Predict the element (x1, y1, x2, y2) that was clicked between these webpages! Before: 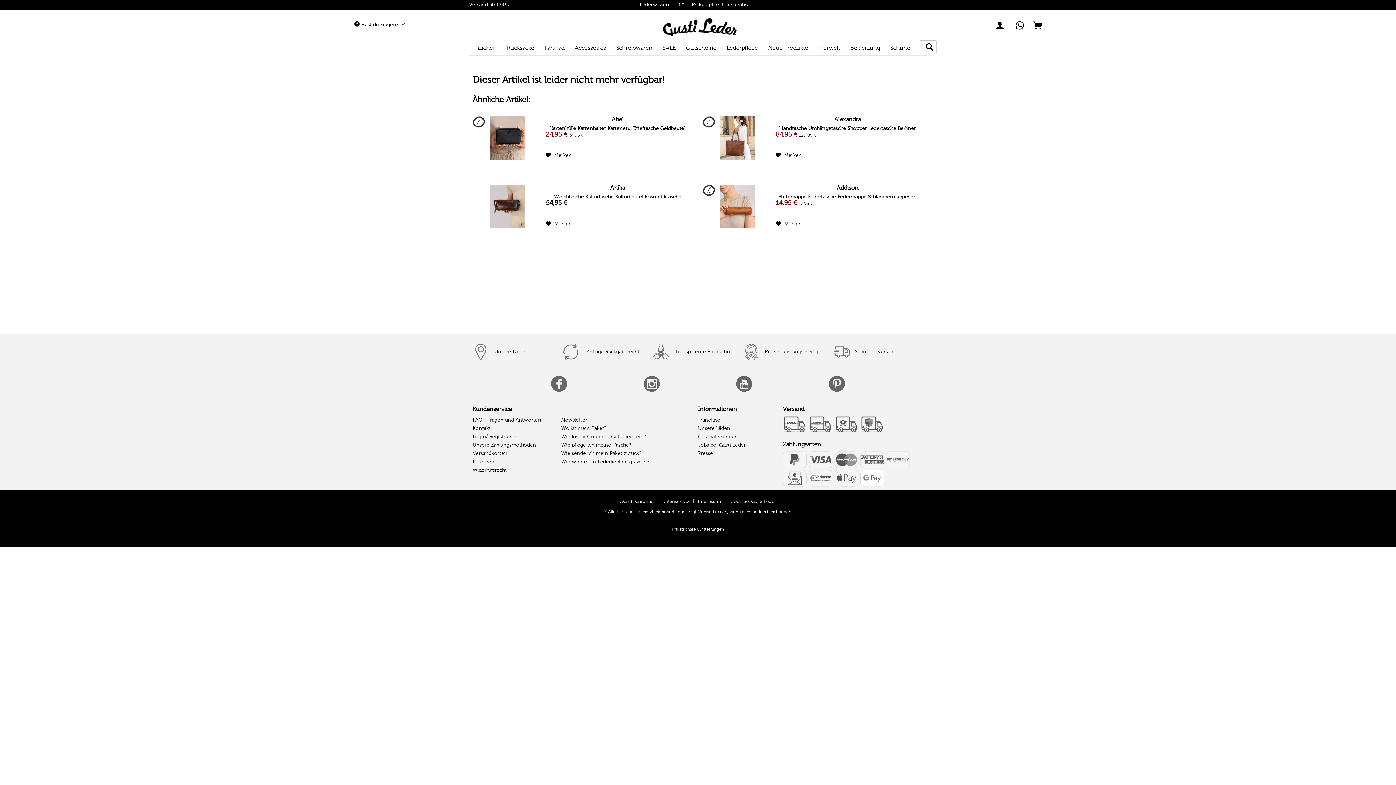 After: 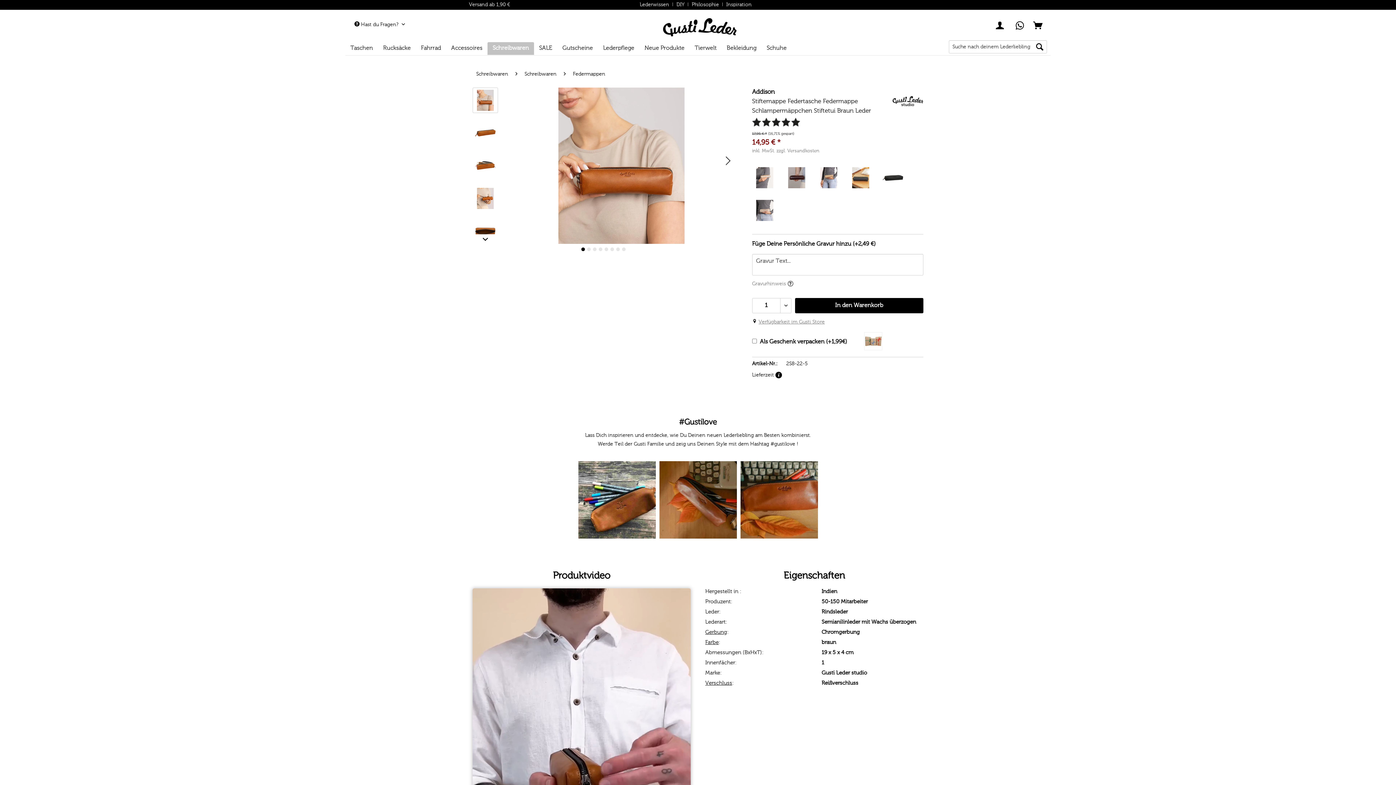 Action: label: Addison bbox: (775, 184, 919, 191)